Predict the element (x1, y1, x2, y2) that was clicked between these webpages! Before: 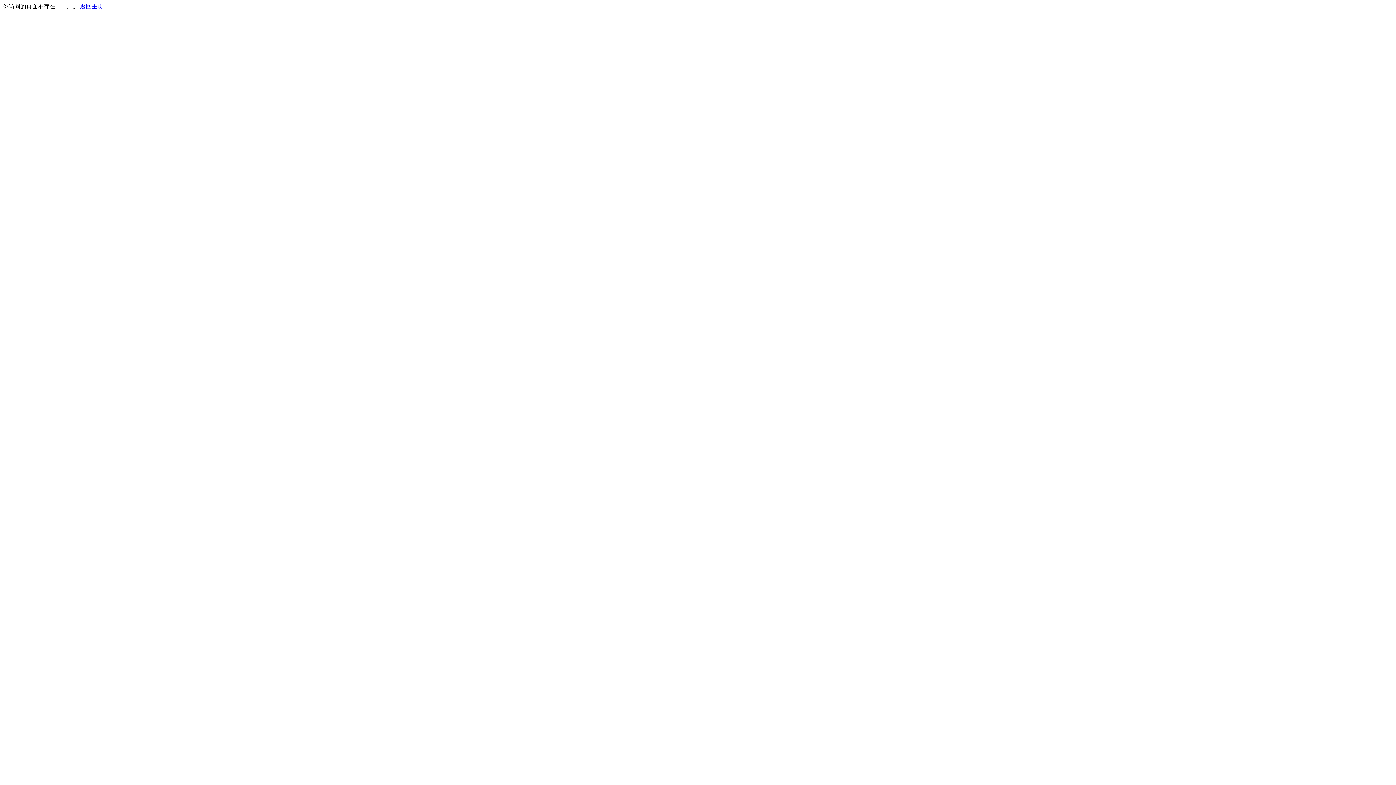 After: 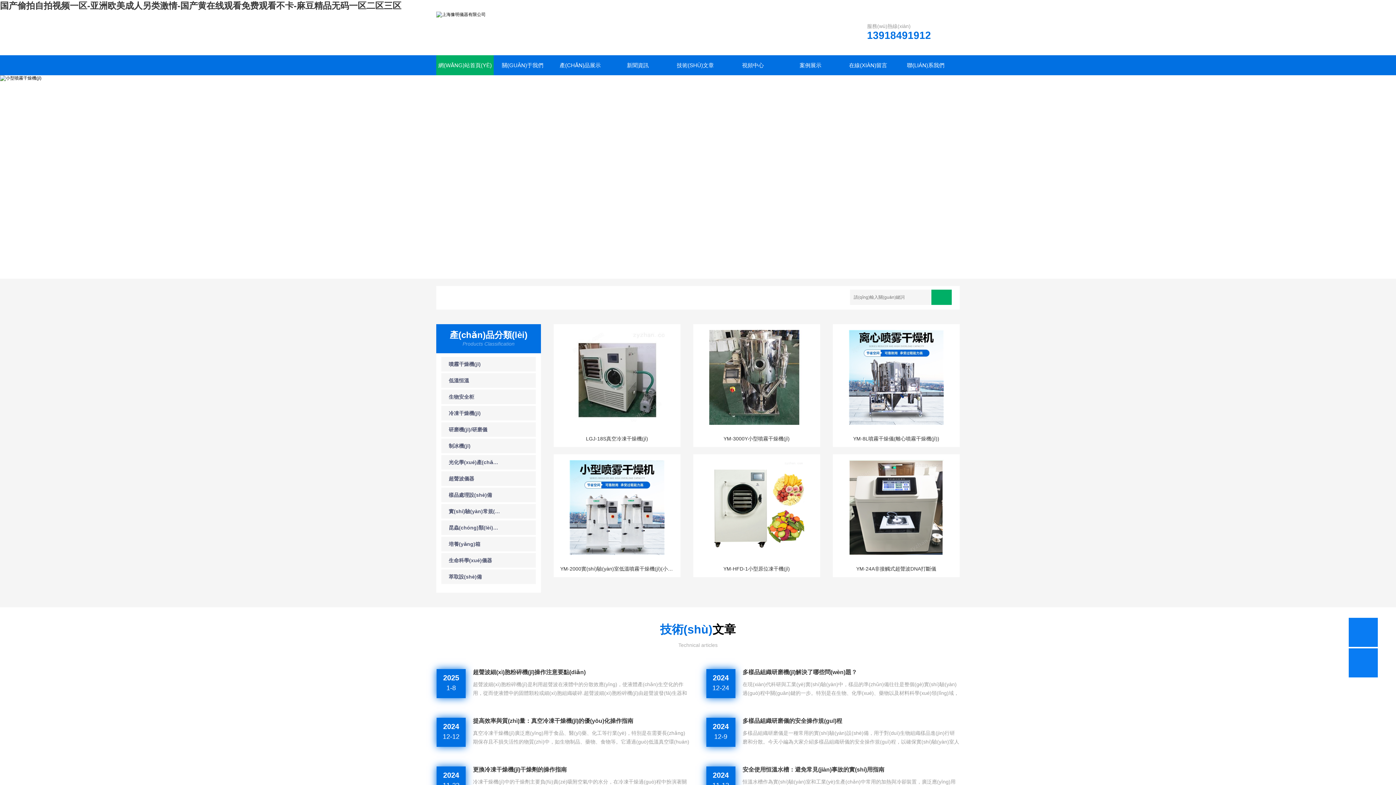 Action: bbox: (80, 3, 103, 9) label: 返回主页